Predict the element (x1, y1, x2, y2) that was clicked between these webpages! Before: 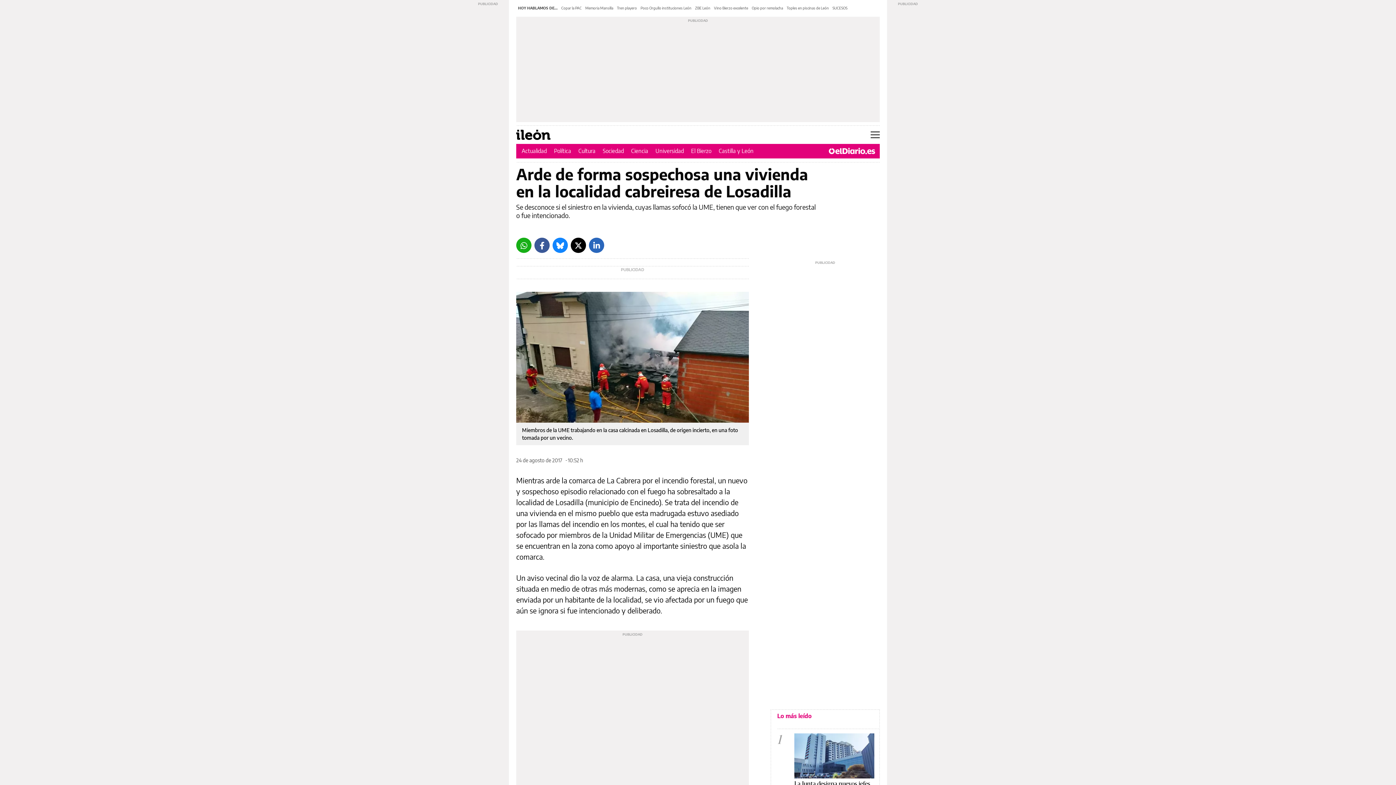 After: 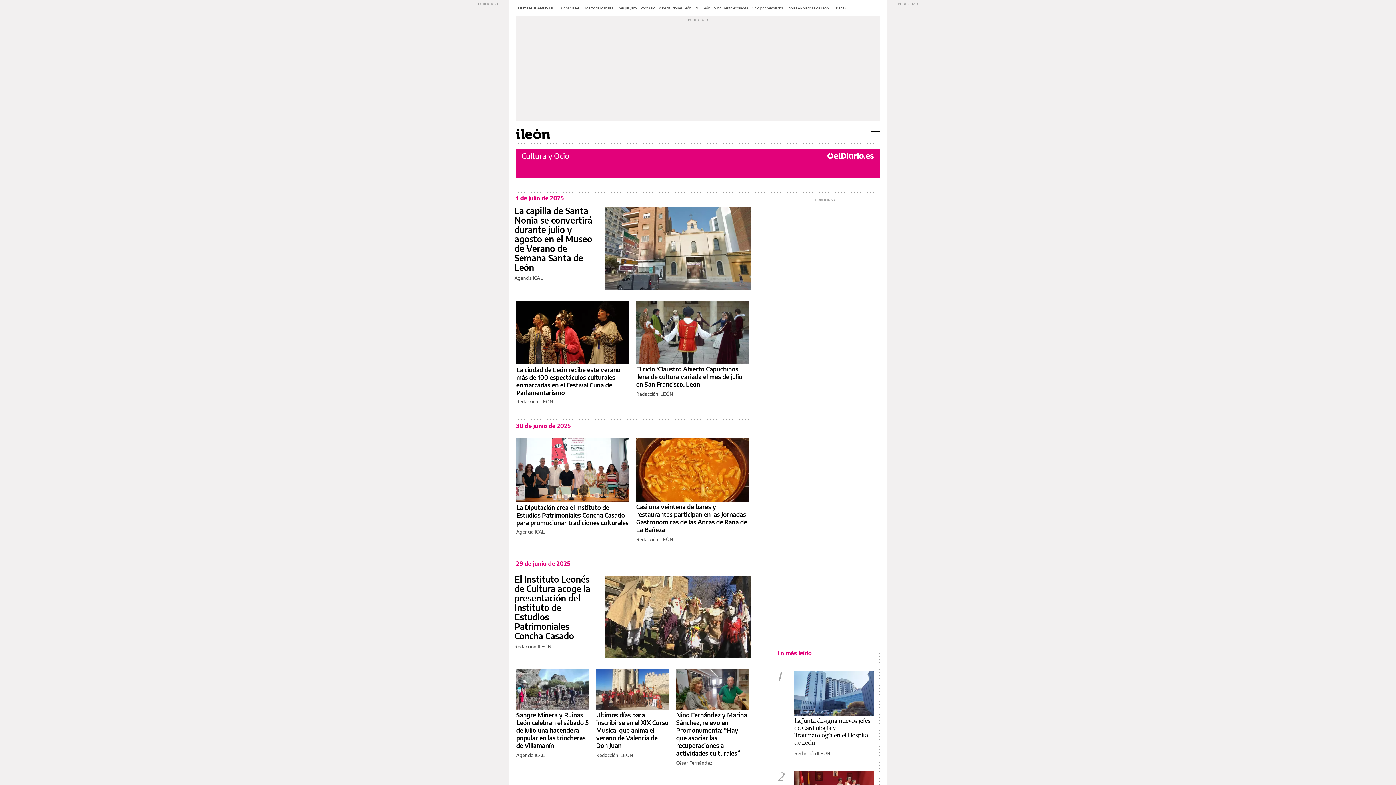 Action: bbox: (578, 147, 595, 154) label: Cultura